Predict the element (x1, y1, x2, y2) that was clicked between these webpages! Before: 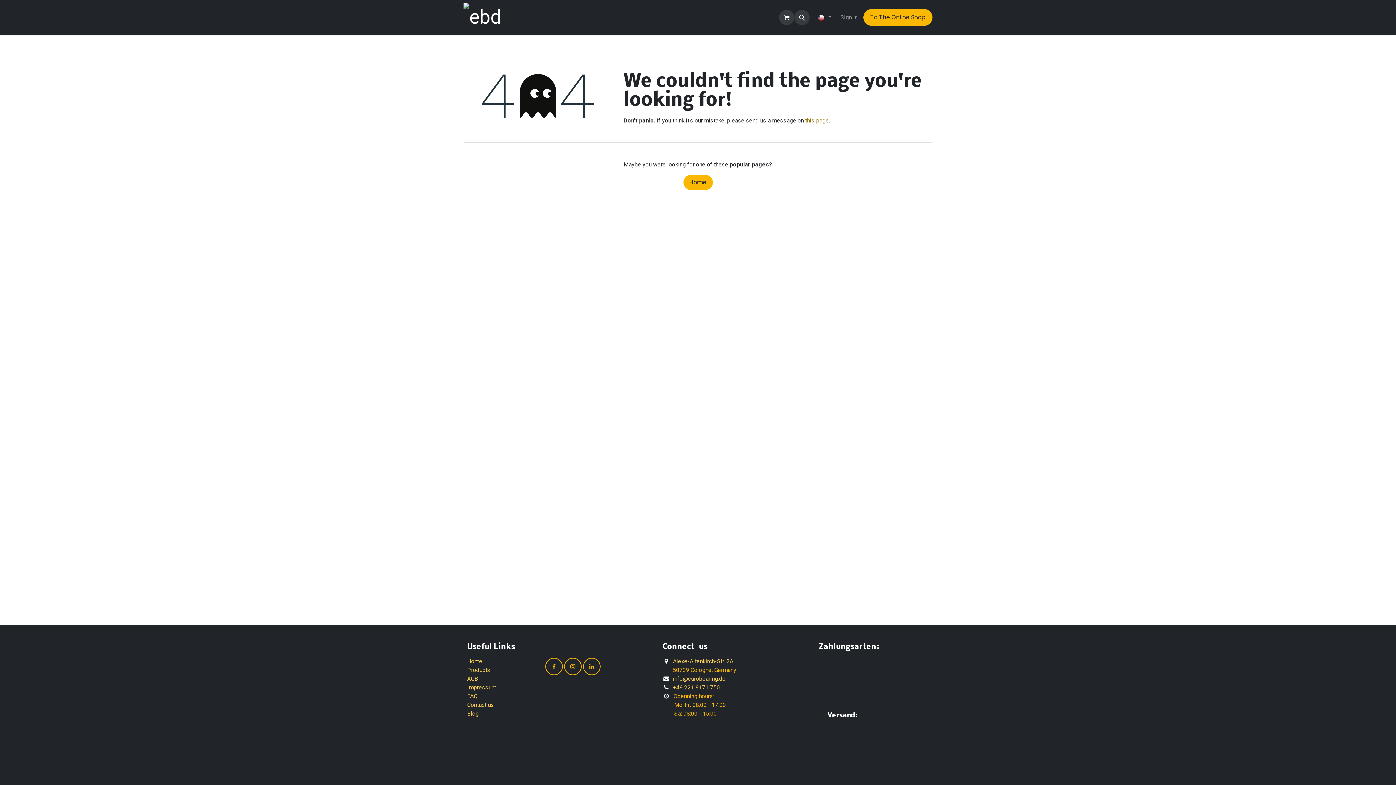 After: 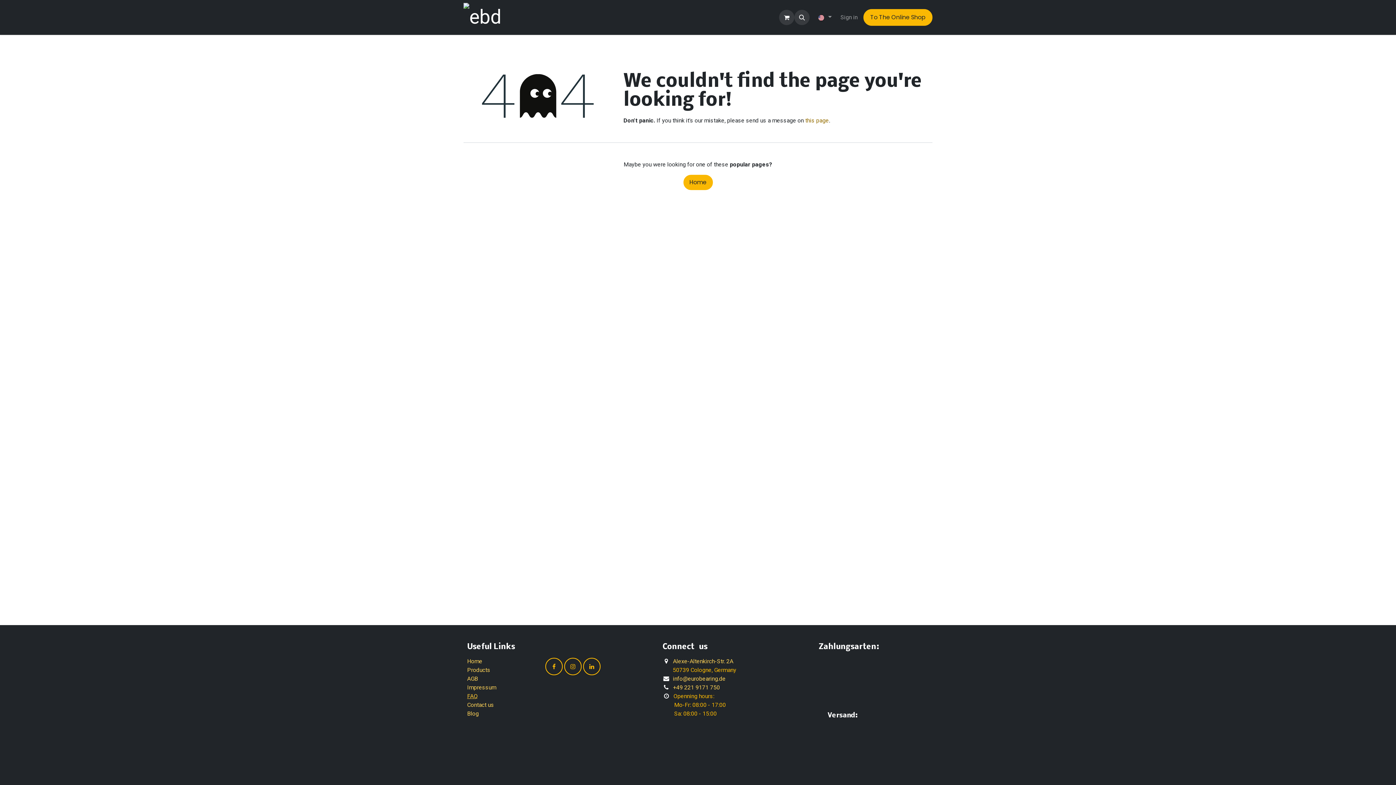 Action: label: FAQ bbox: (467, 693, 477, 700)